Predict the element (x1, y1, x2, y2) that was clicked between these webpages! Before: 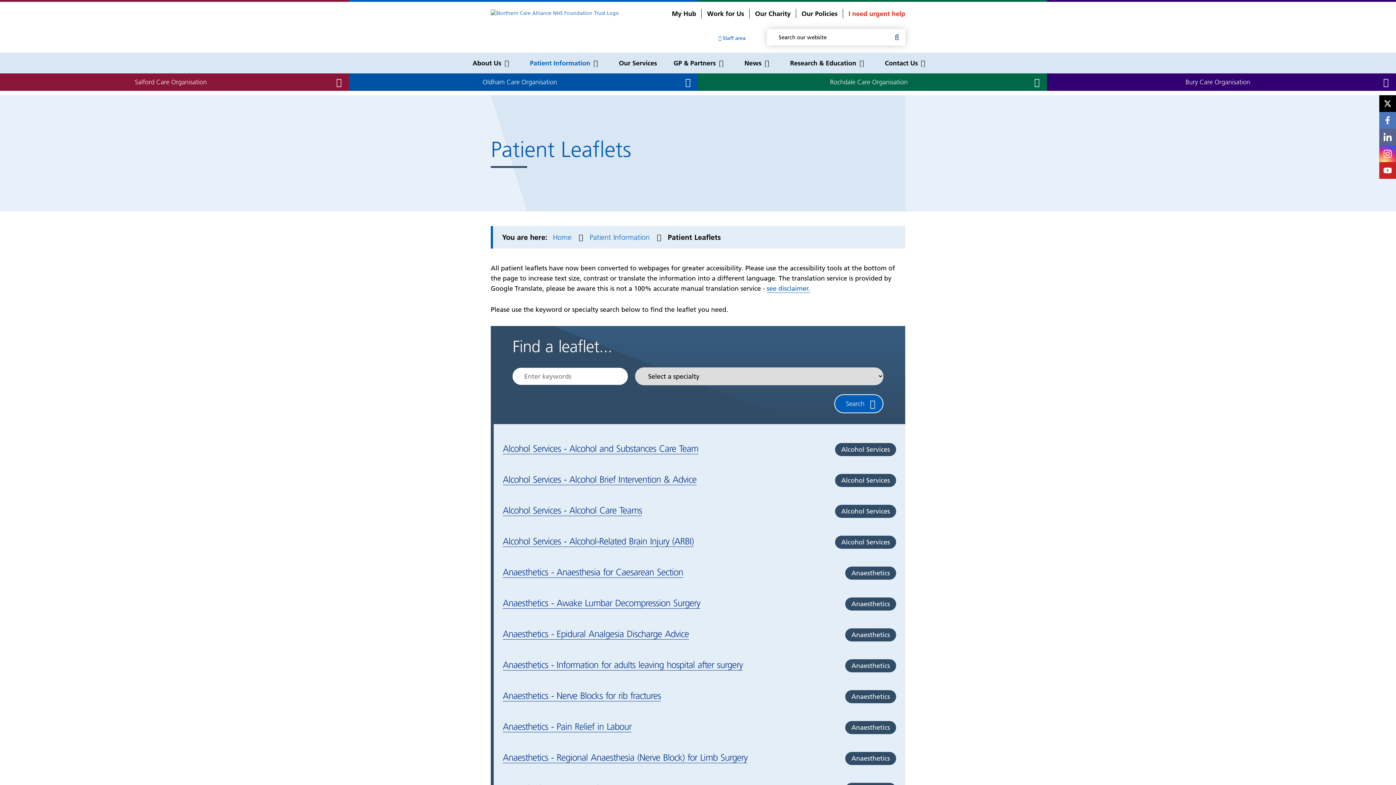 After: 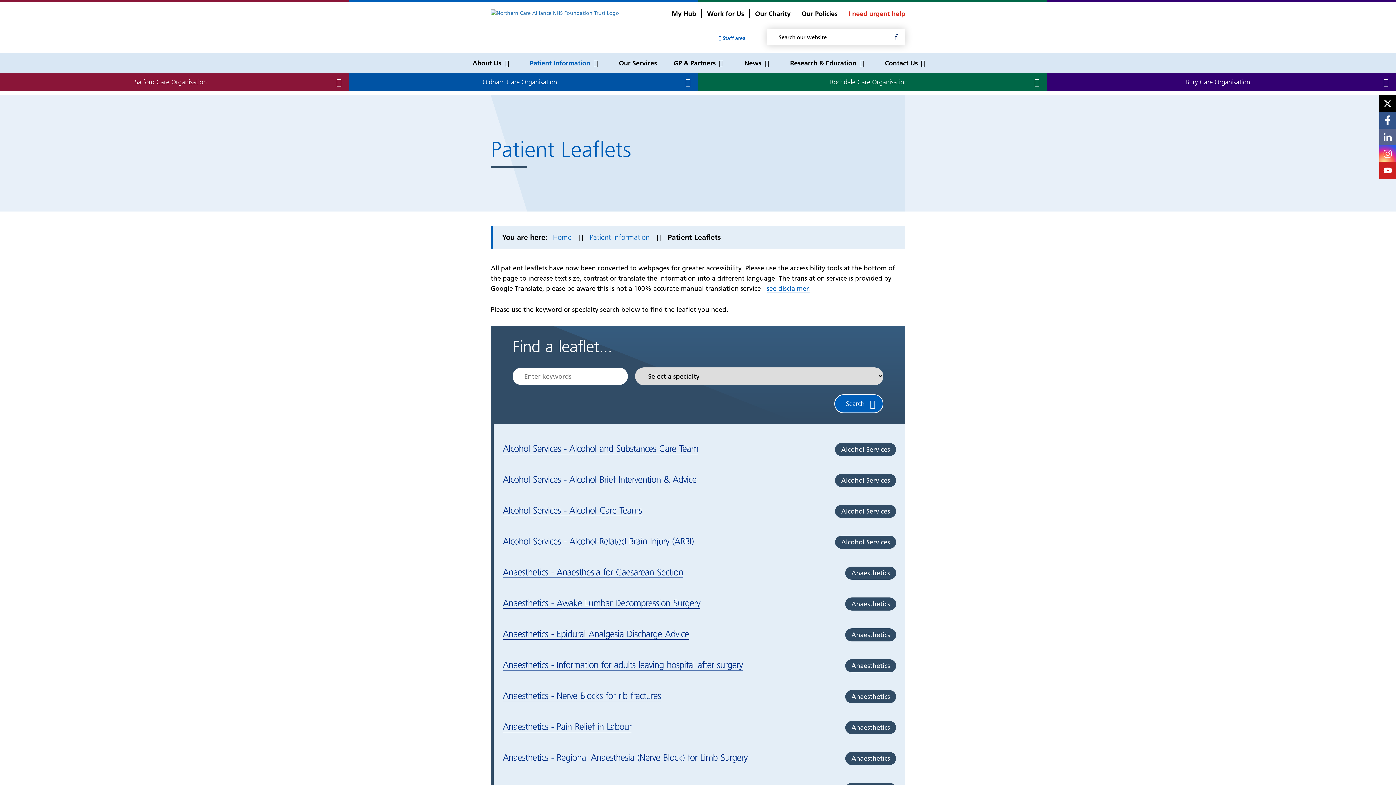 Action: bbox: (1379, 112, 1396, 128) label: Go to Facebook